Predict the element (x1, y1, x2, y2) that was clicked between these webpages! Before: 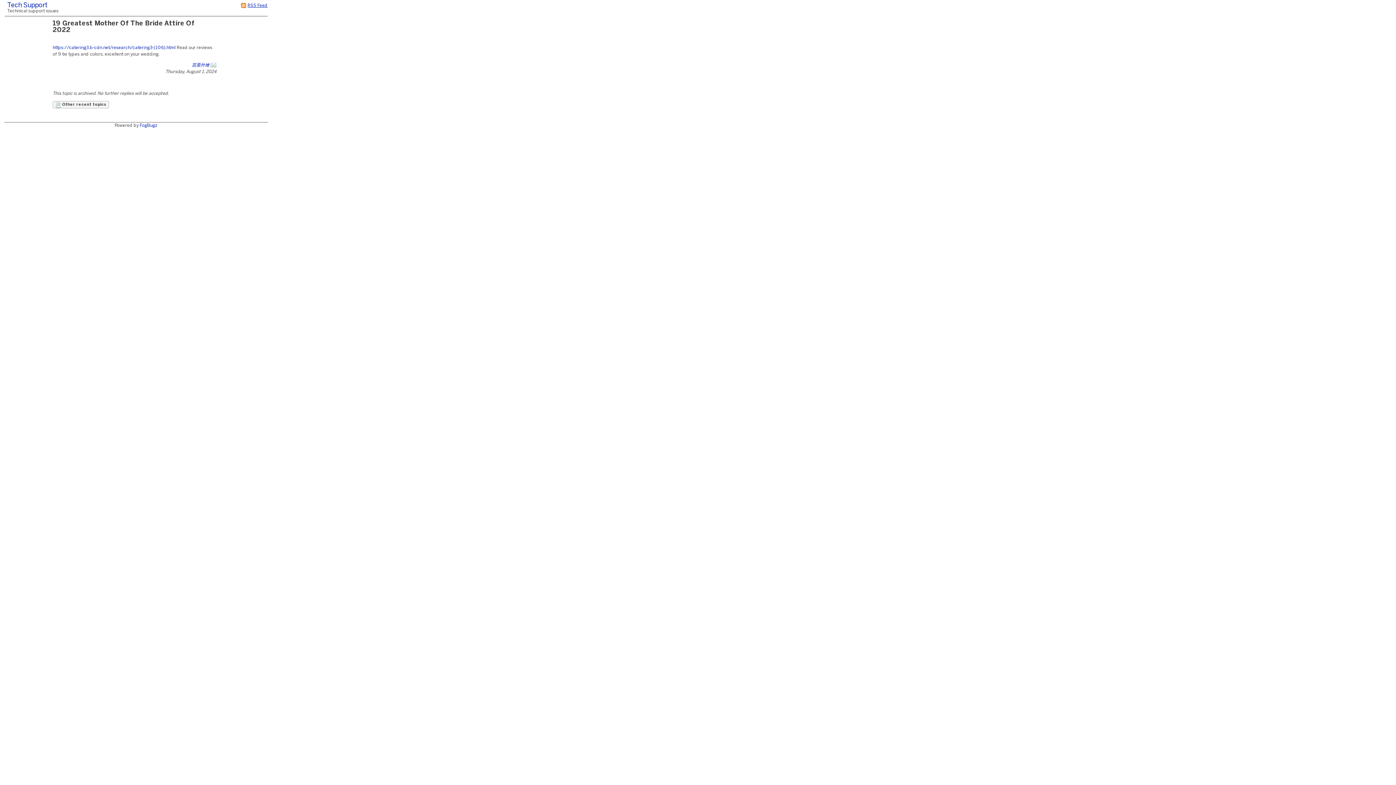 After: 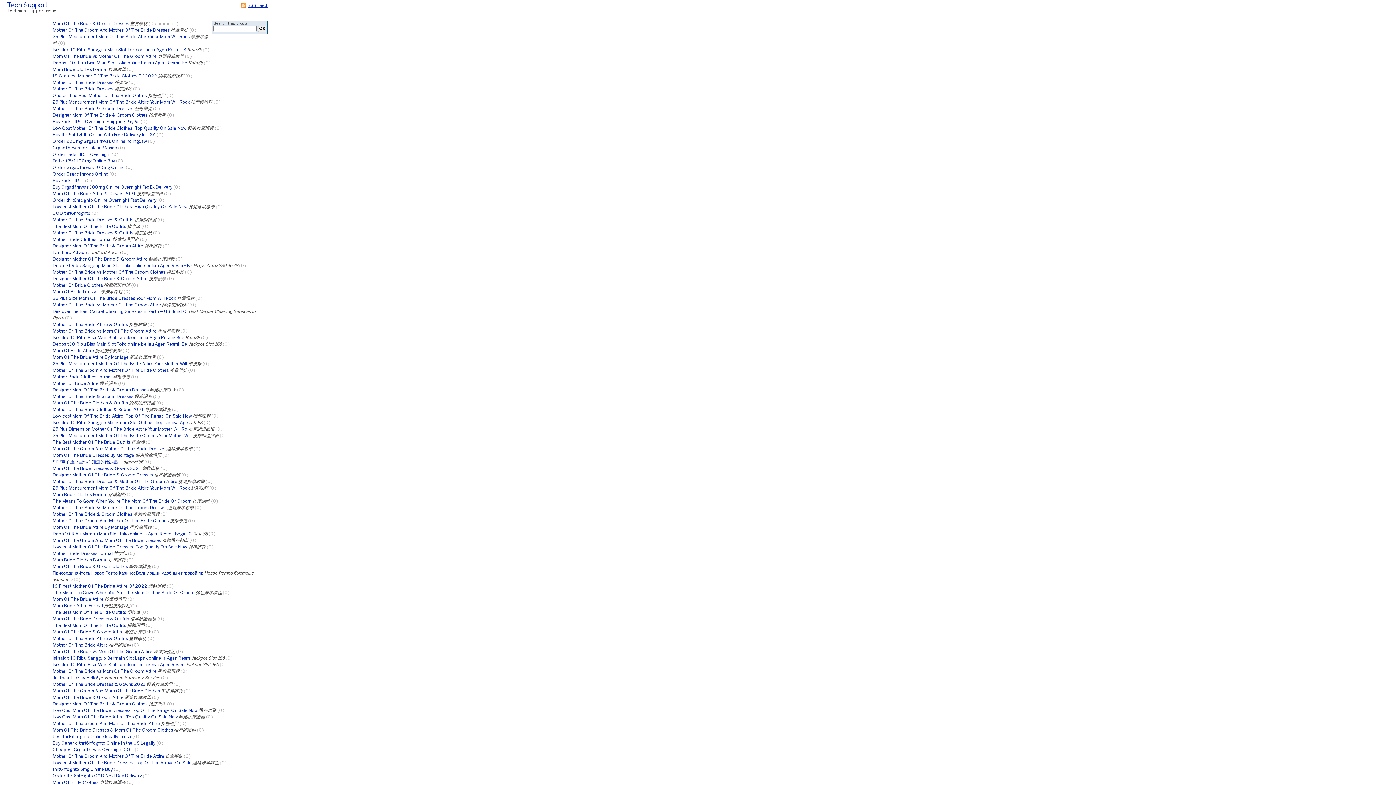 Action: label:  Other recent topics bbox: (52, 101, 109, 108)